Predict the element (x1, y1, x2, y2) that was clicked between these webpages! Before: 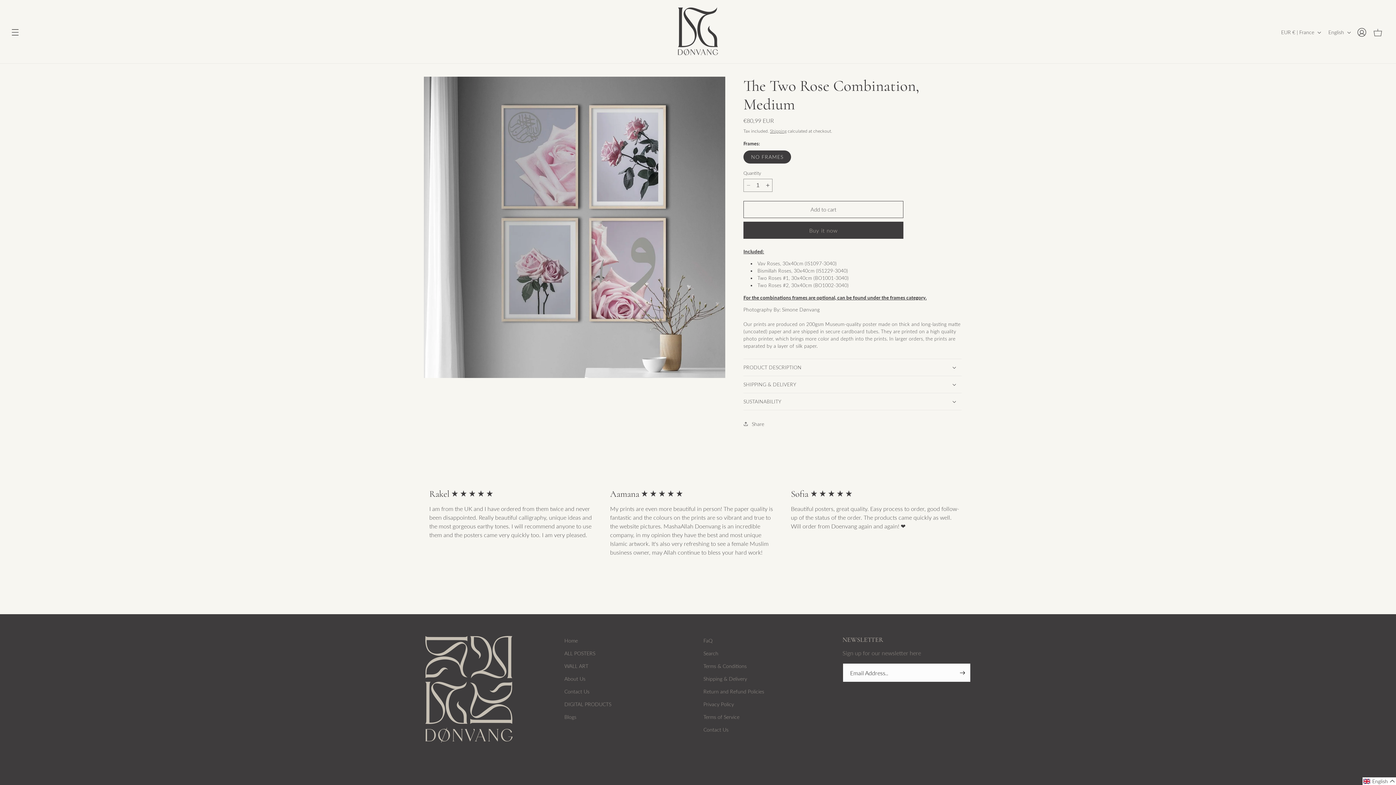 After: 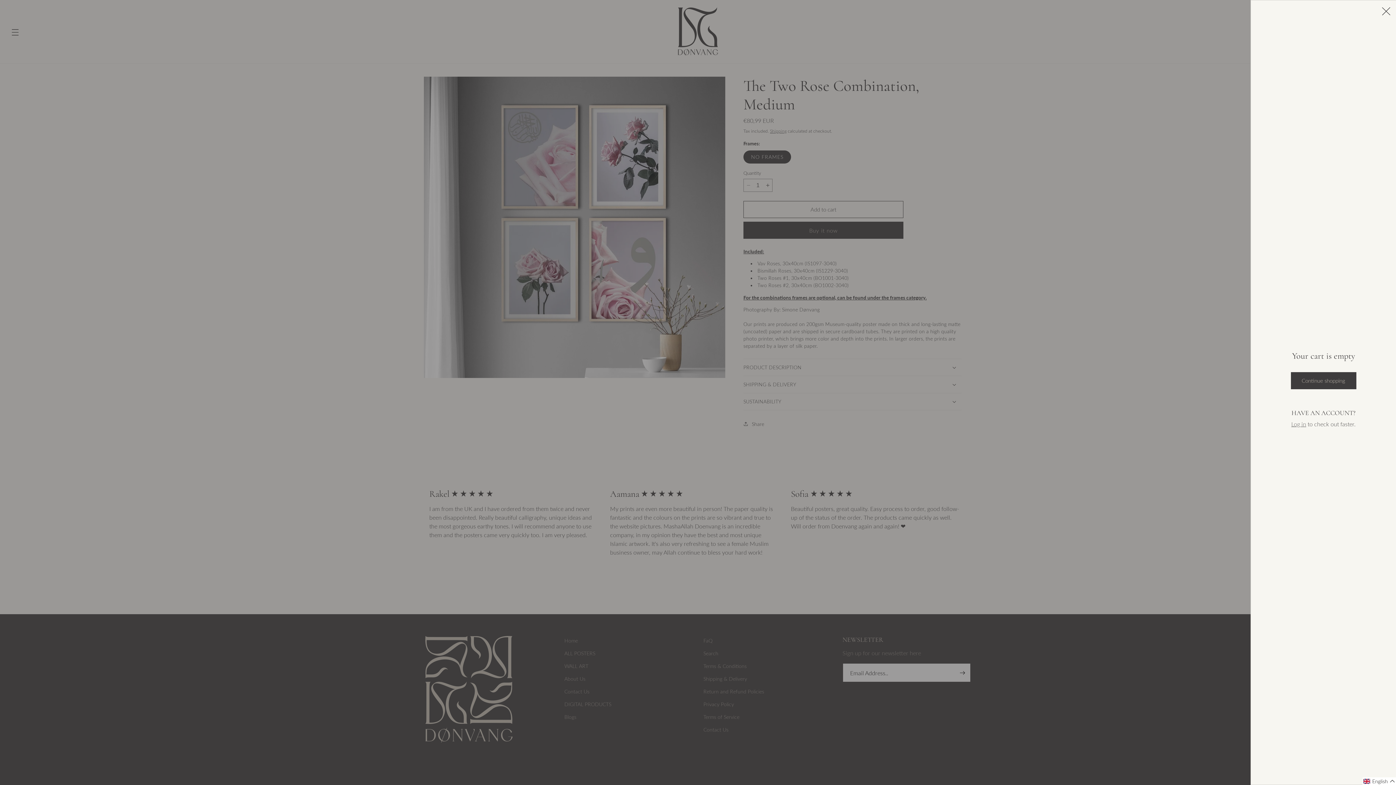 Action: label: Cart bbox: (1370, 24, 1386, 40)